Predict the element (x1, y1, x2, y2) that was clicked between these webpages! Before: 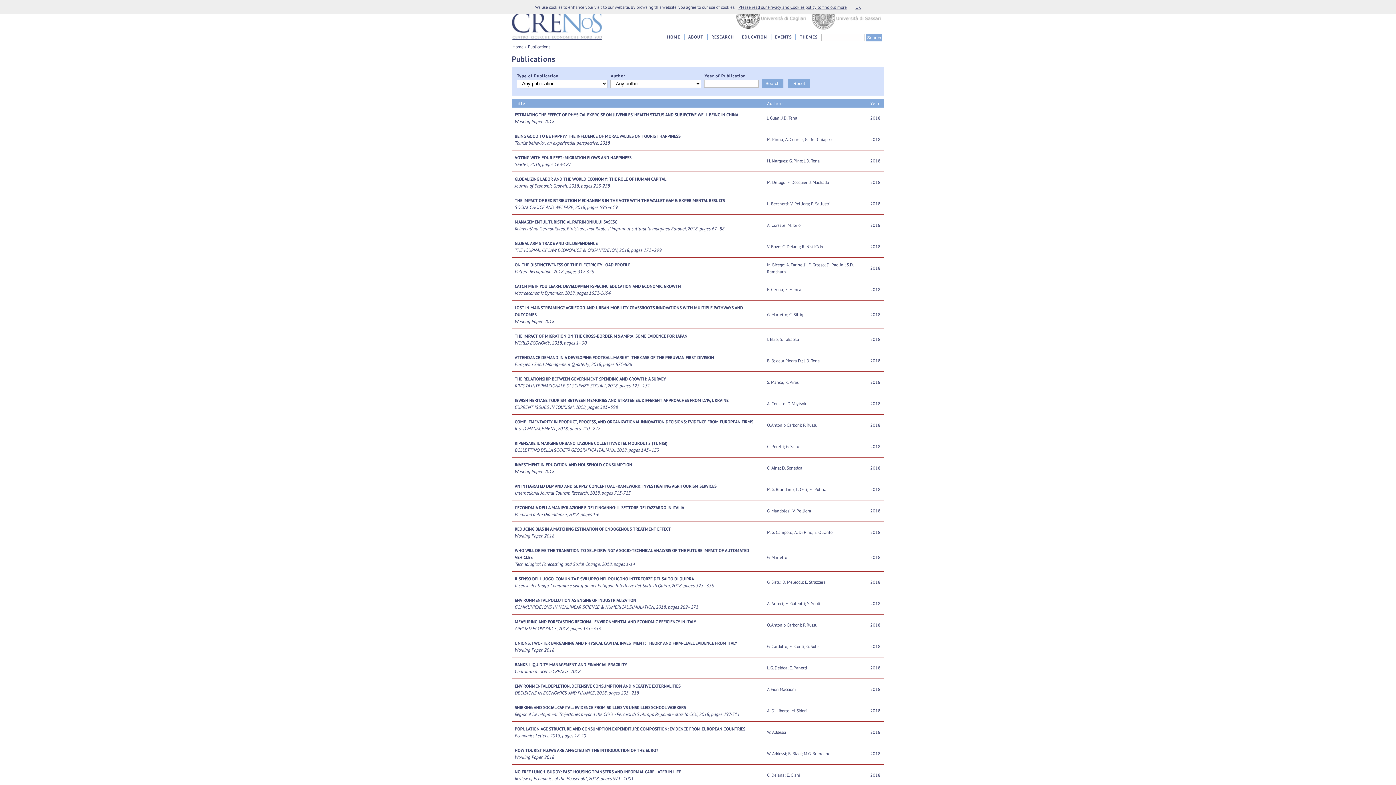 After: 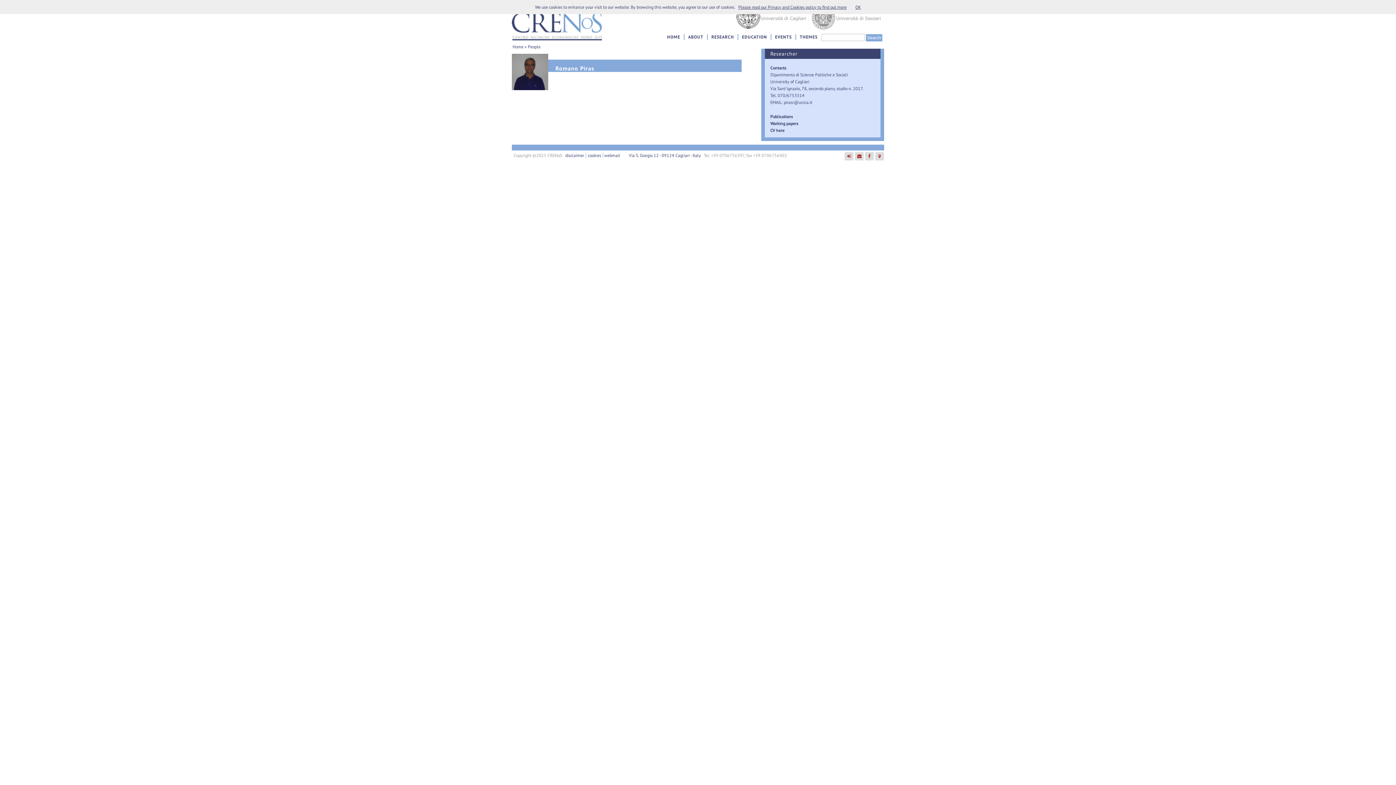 Action: bbox: (785, 379, 798, 385) label: R. Piras